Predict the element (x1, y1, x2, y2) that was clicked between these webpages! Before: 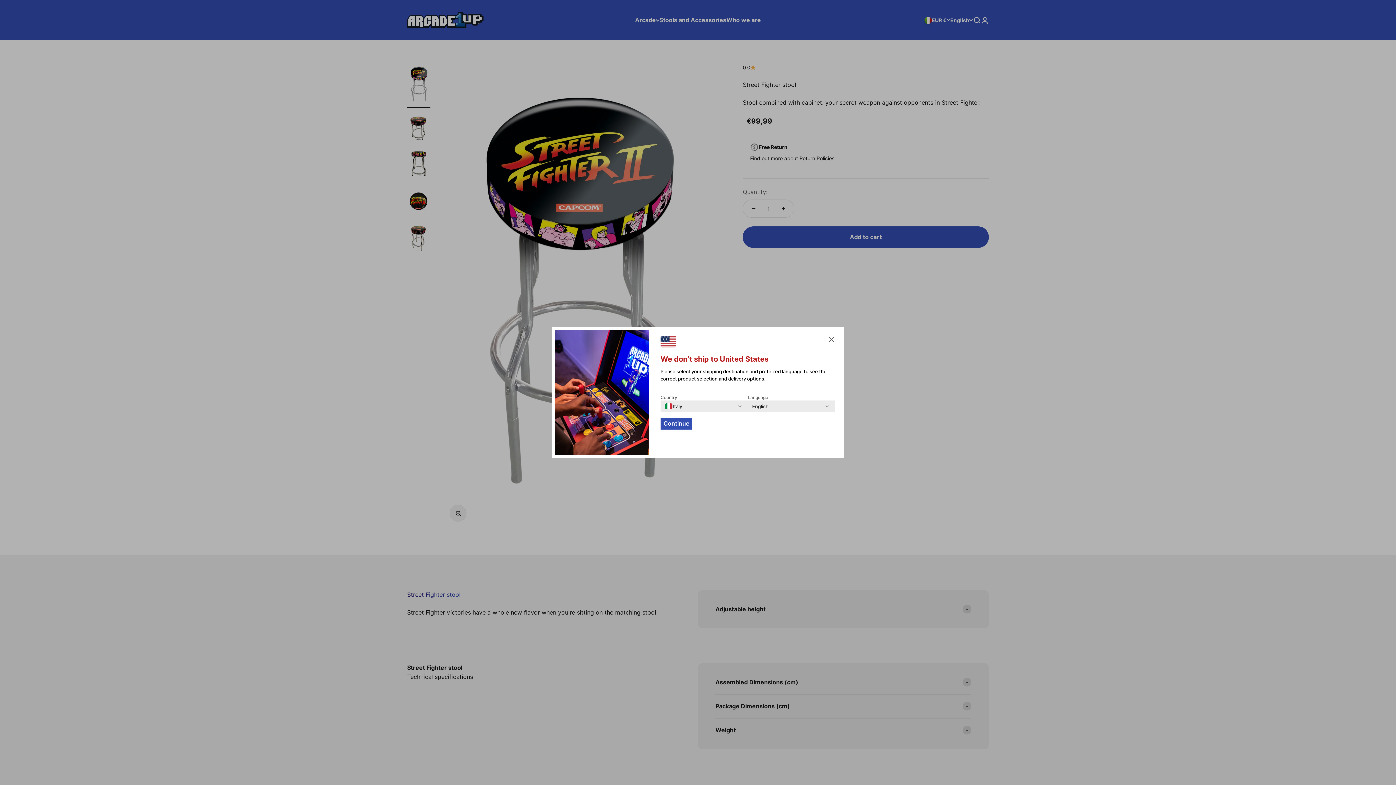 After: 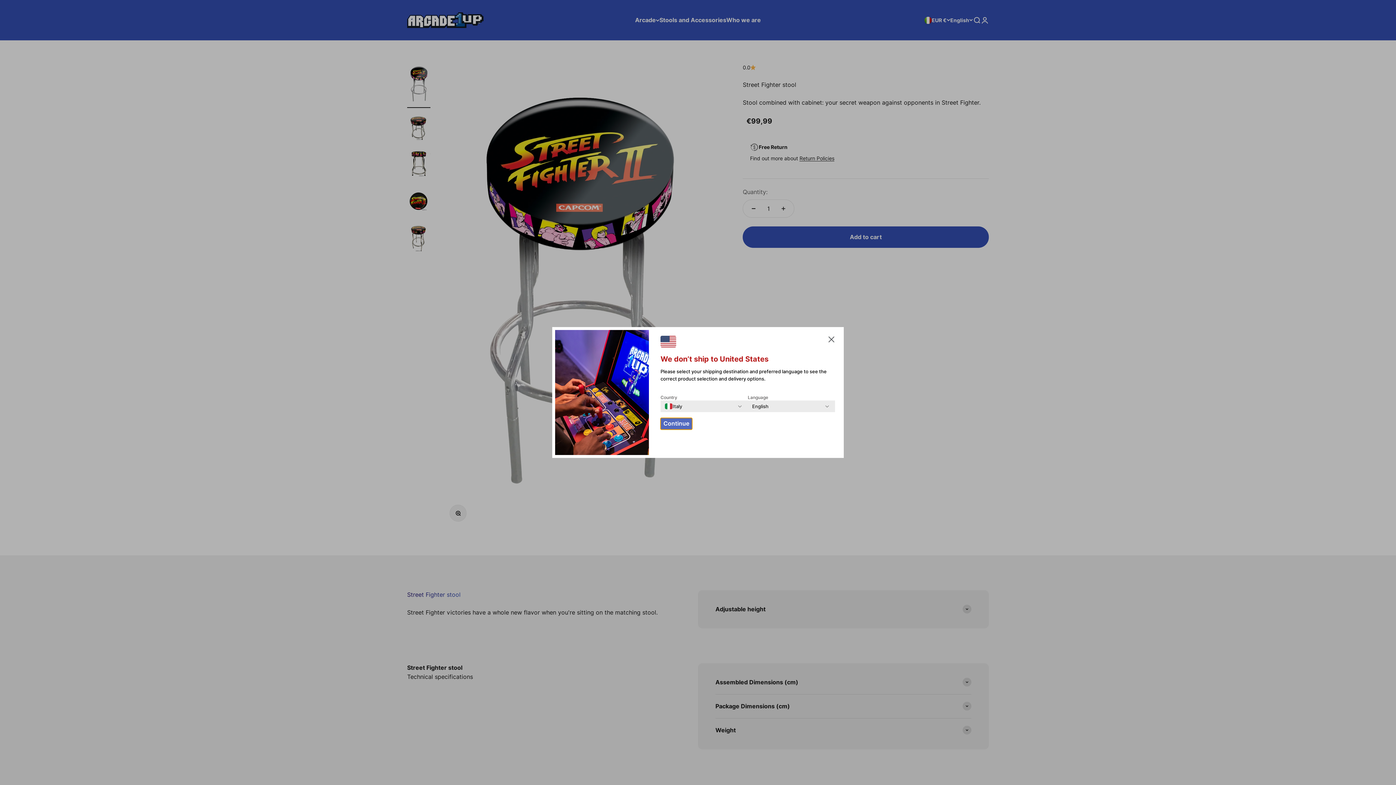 Action: label: Continue bbox: (660, 418, 692, 429)